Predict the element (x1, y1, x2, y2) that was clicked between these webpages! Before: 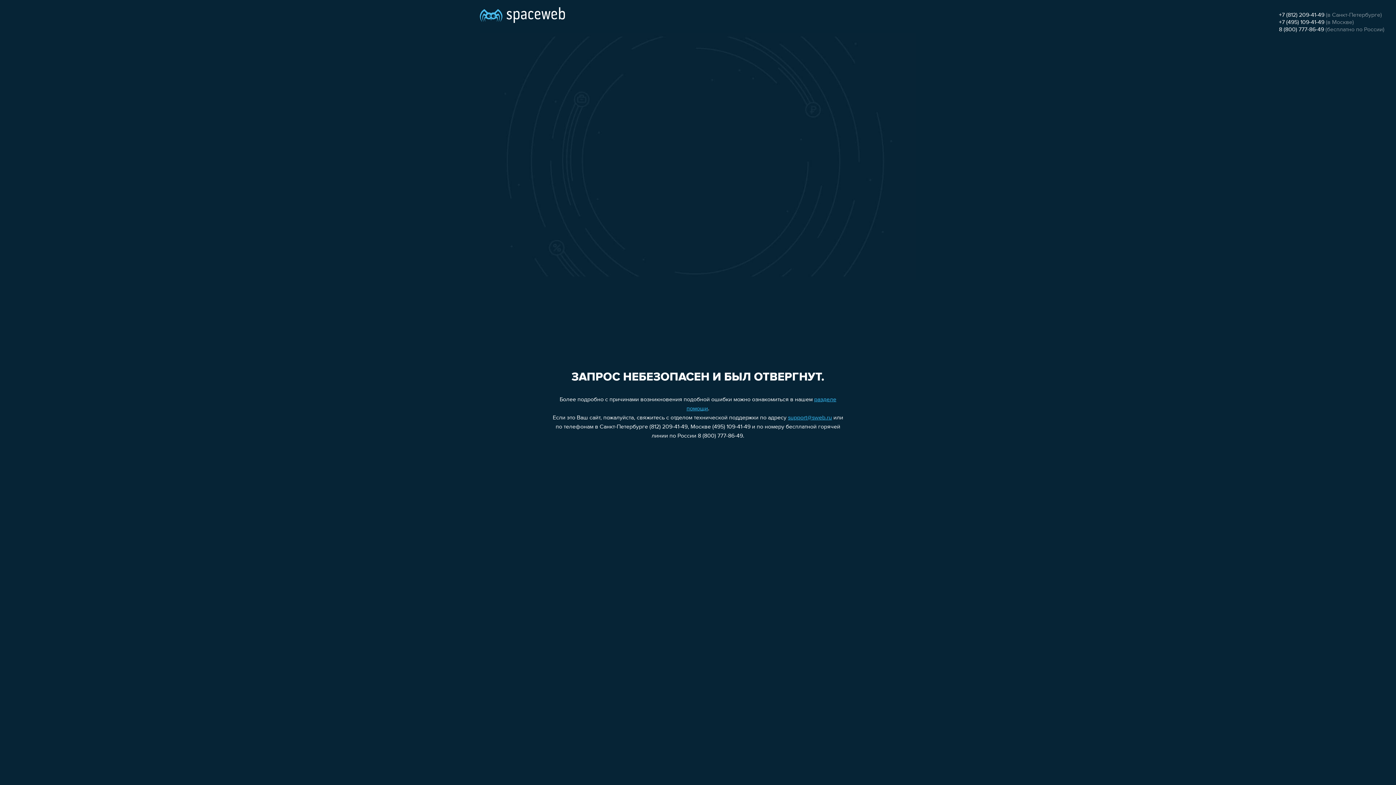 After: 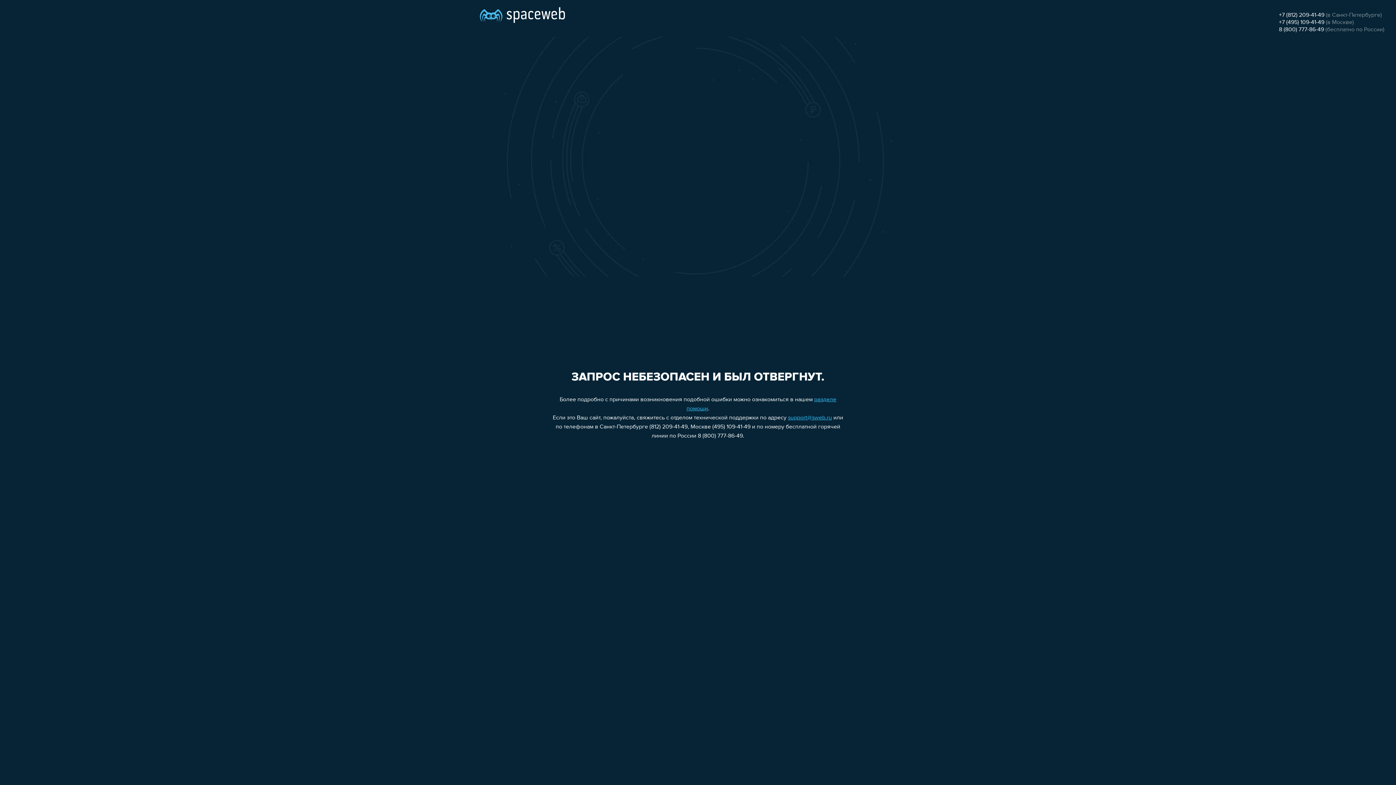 Action: label: 8 (800) 777-86-49 bbox: (1279, 26, 1324, 32)